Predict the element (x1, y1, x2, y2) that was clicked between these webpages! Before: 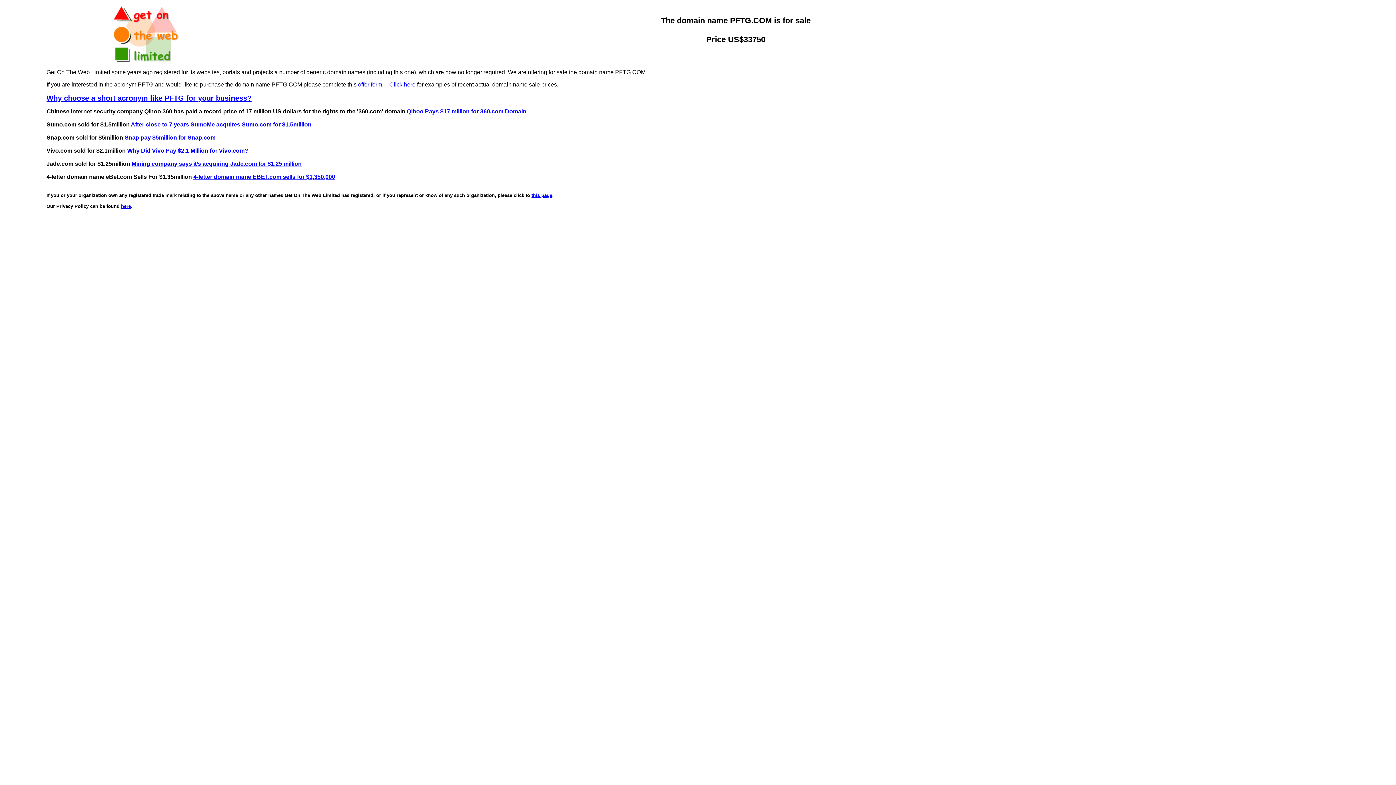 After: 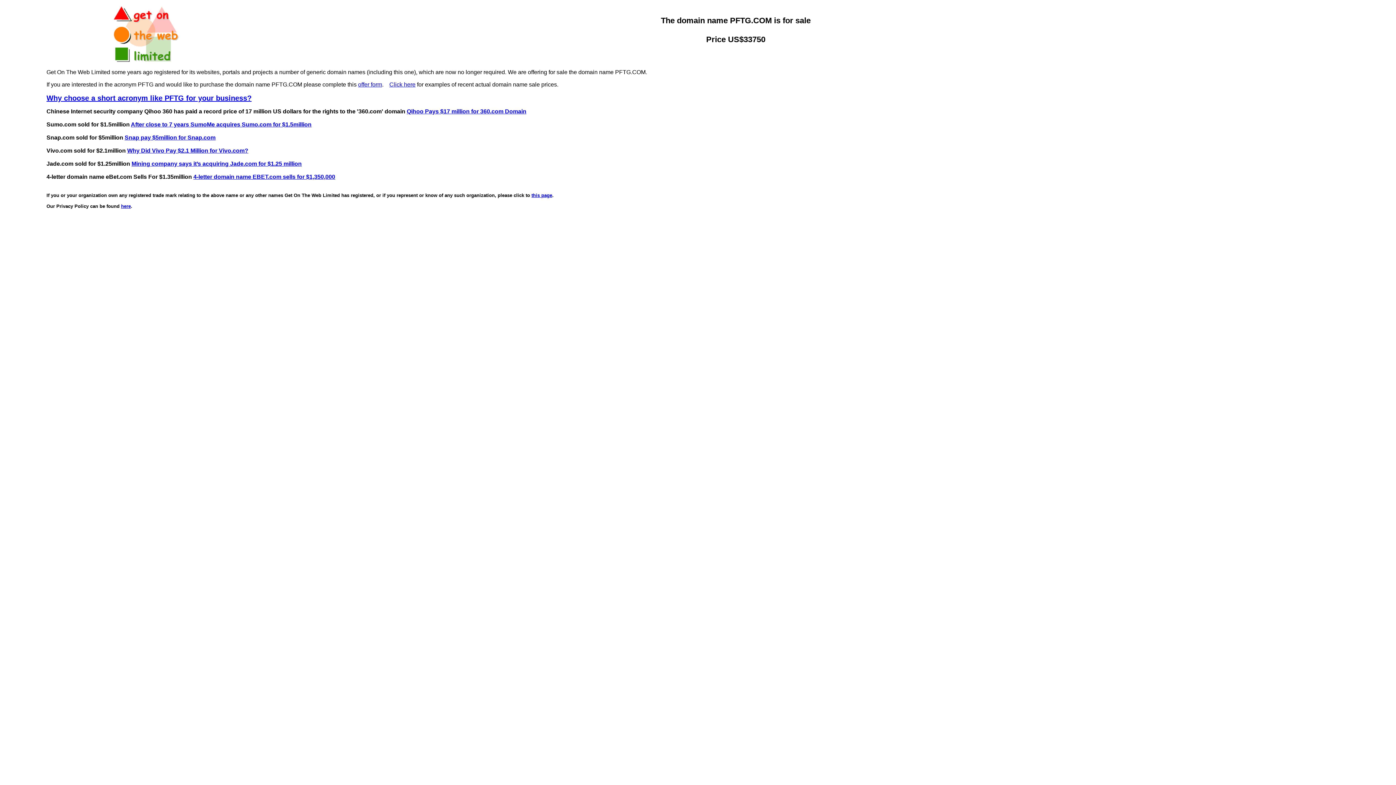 Action: label: offer form bbox: (358, 81, 382, 87)